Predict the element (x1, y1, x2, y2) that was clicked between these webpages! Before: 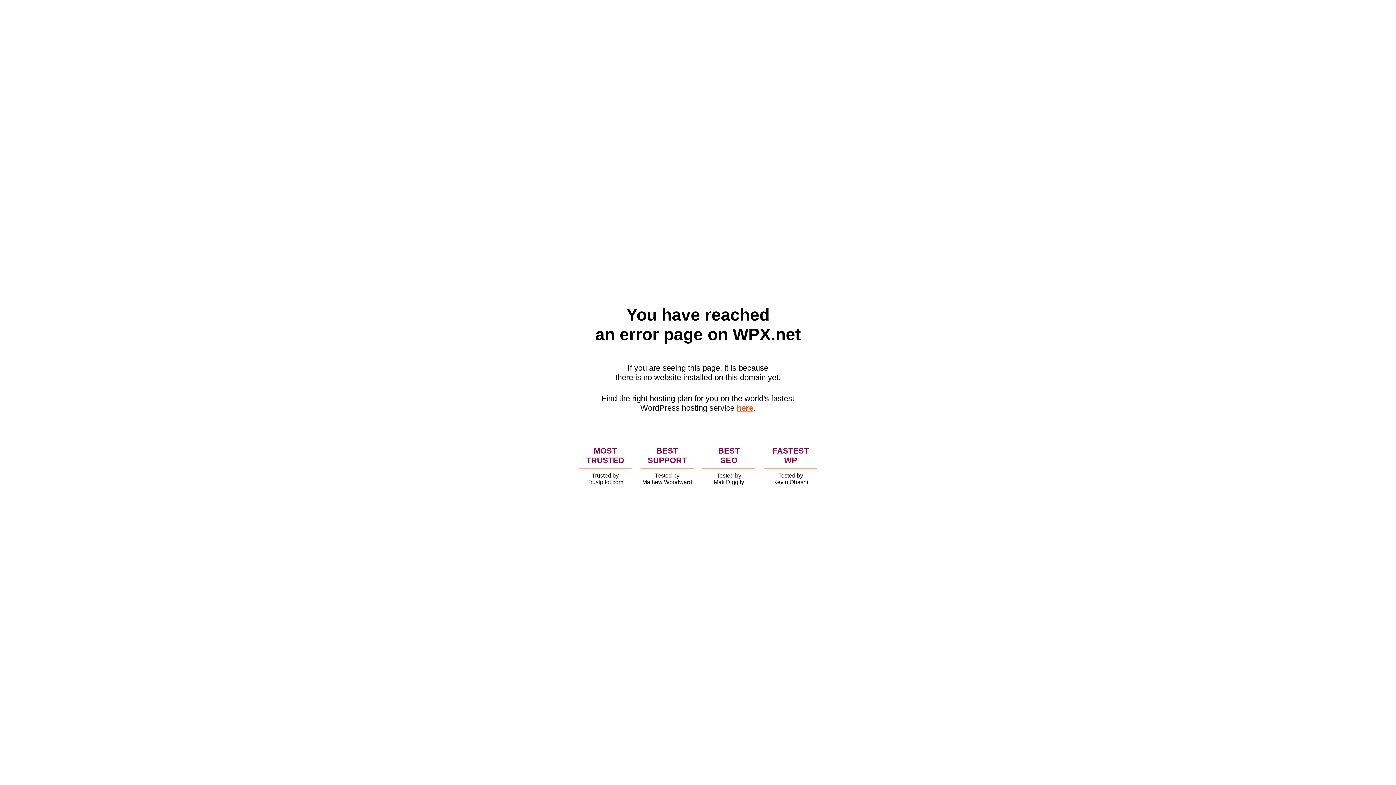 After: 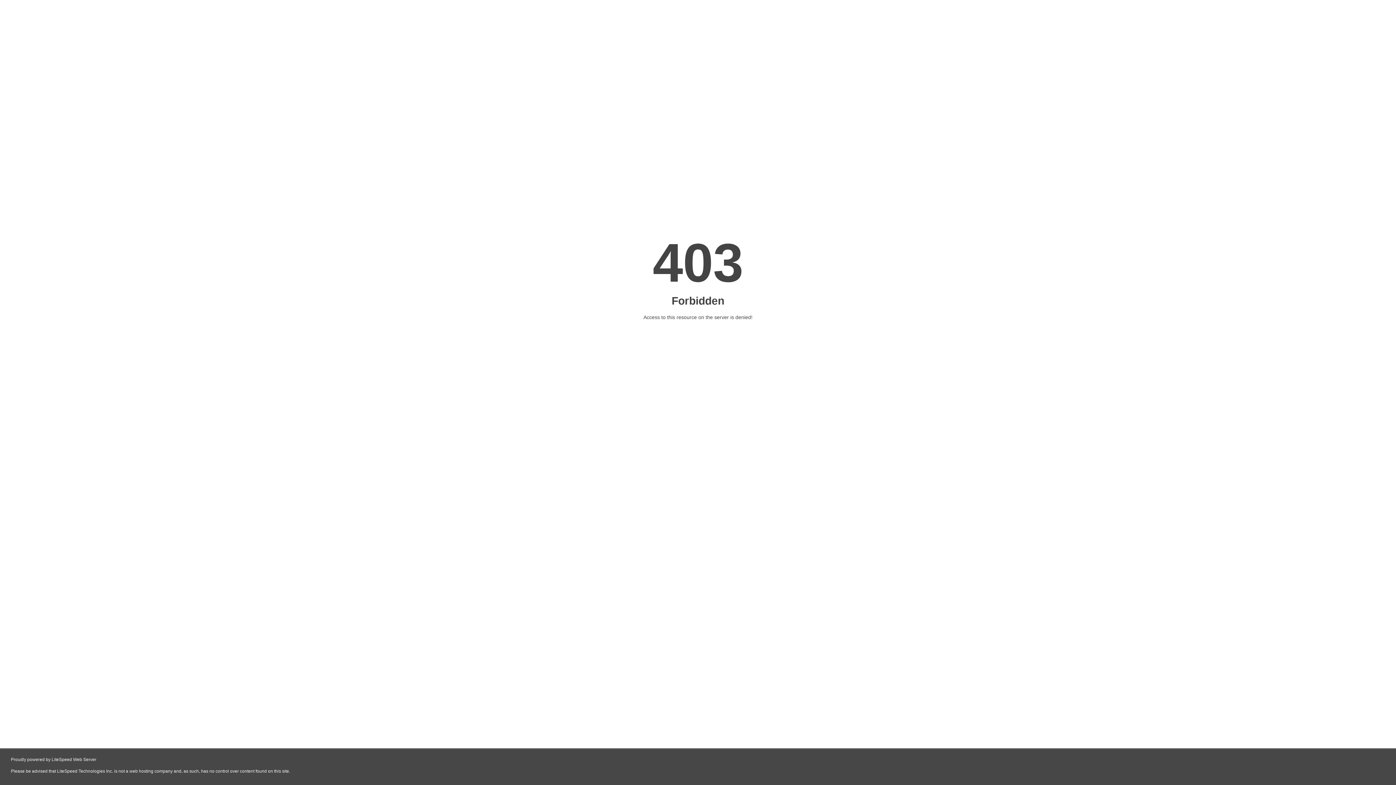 Action: label: here bbox: (736, 403, 753, 412)